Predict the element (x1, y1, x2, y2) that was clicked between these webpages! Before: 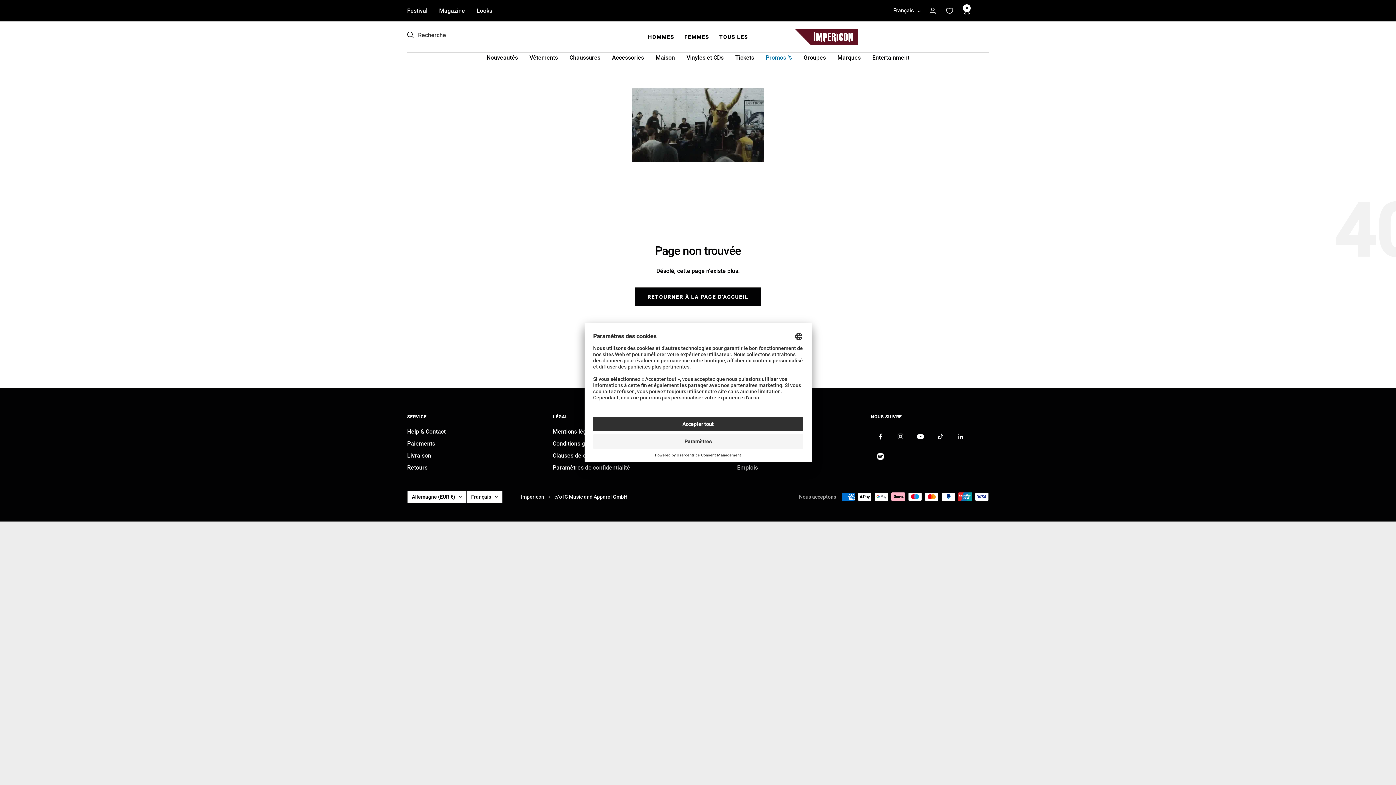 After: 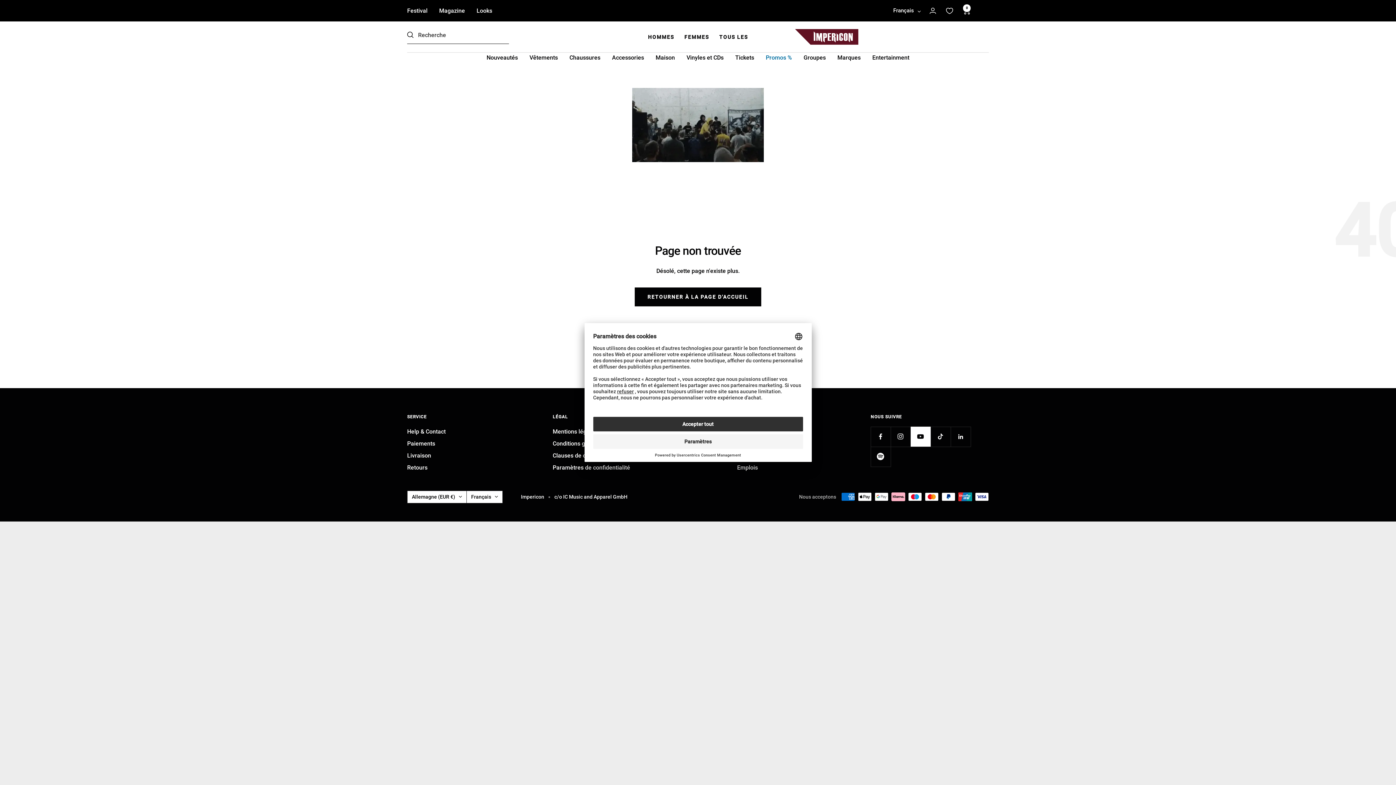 Action: label: Suivez nous sur YouTube bbox: (910, 426, 930, 446)